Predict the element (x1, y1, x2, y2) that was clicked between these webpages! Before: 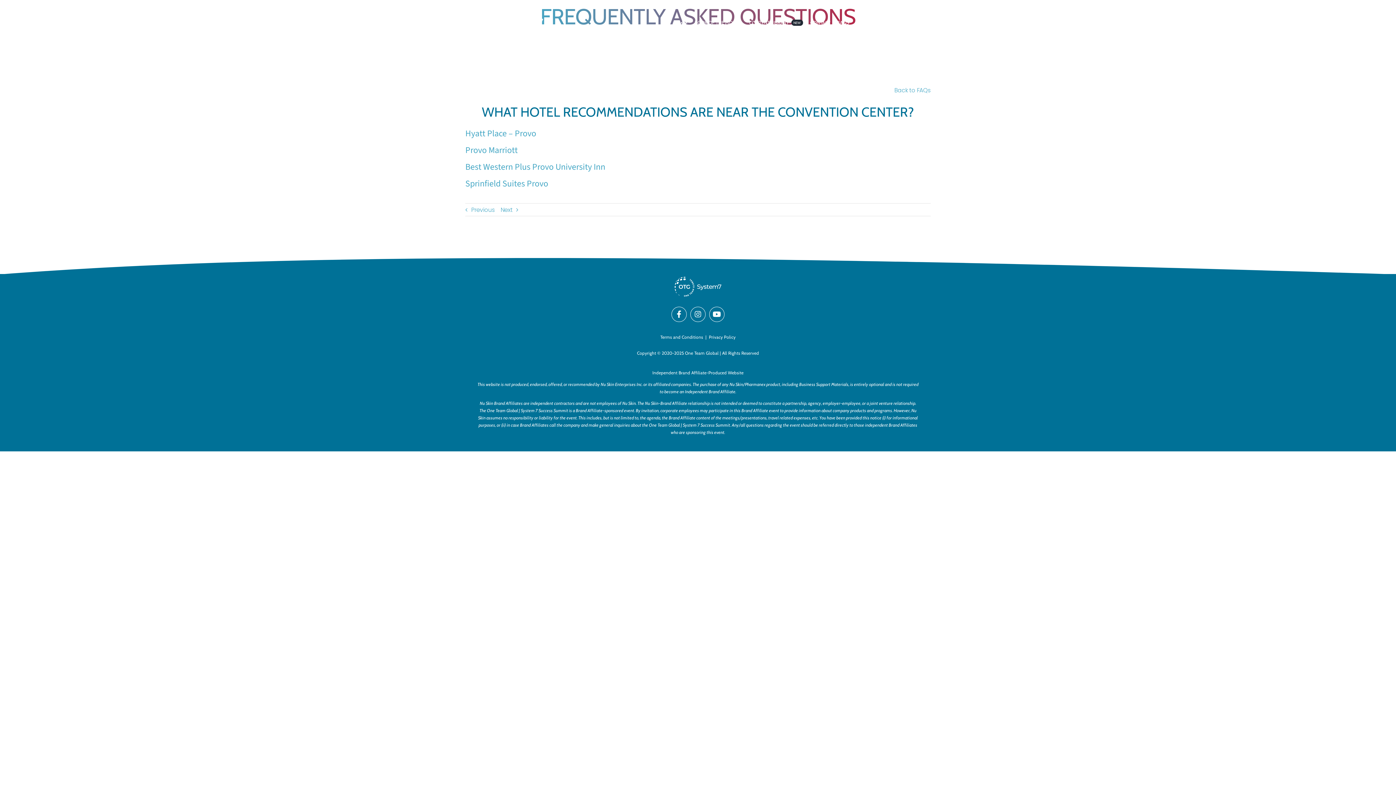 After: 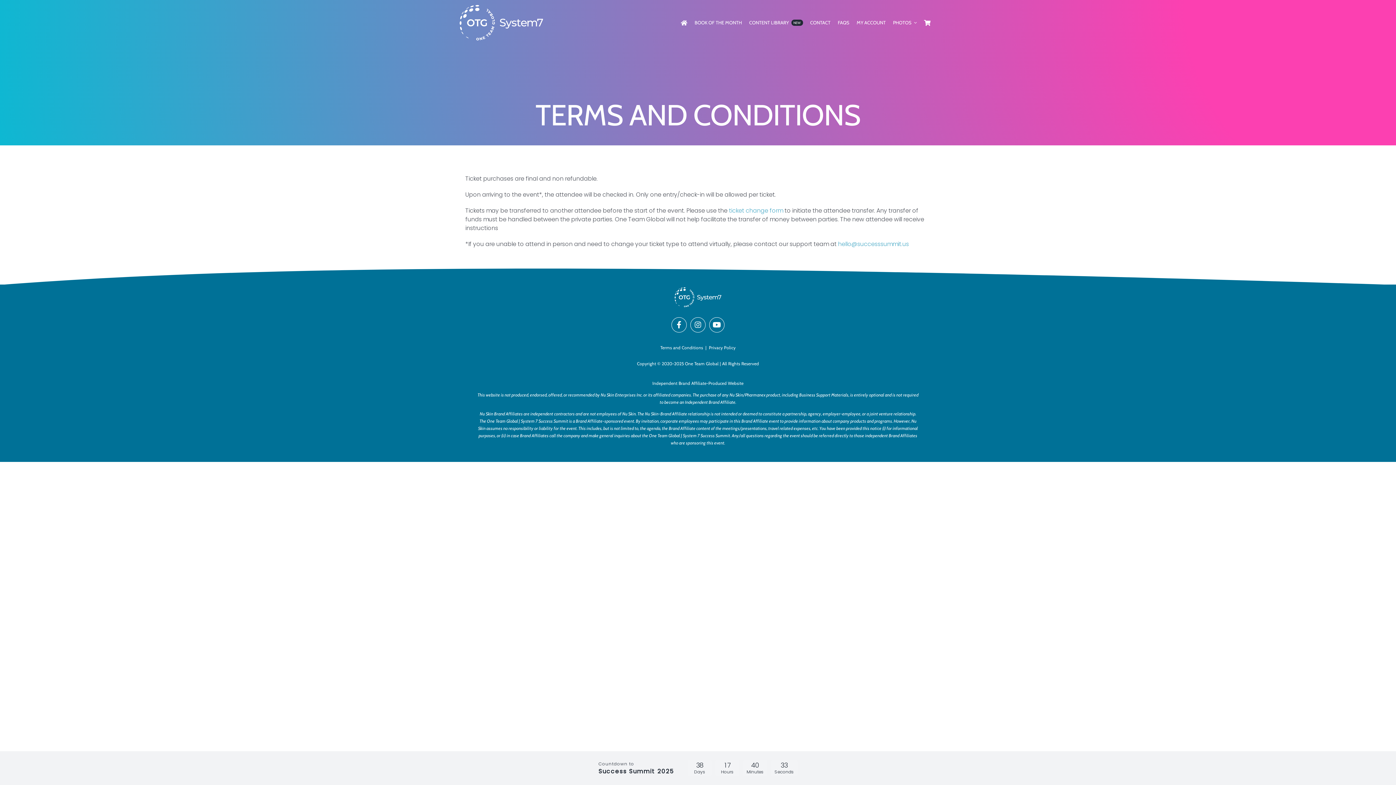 Action: label: Terms and Conditions bbox: (660, 334, 703, 340)